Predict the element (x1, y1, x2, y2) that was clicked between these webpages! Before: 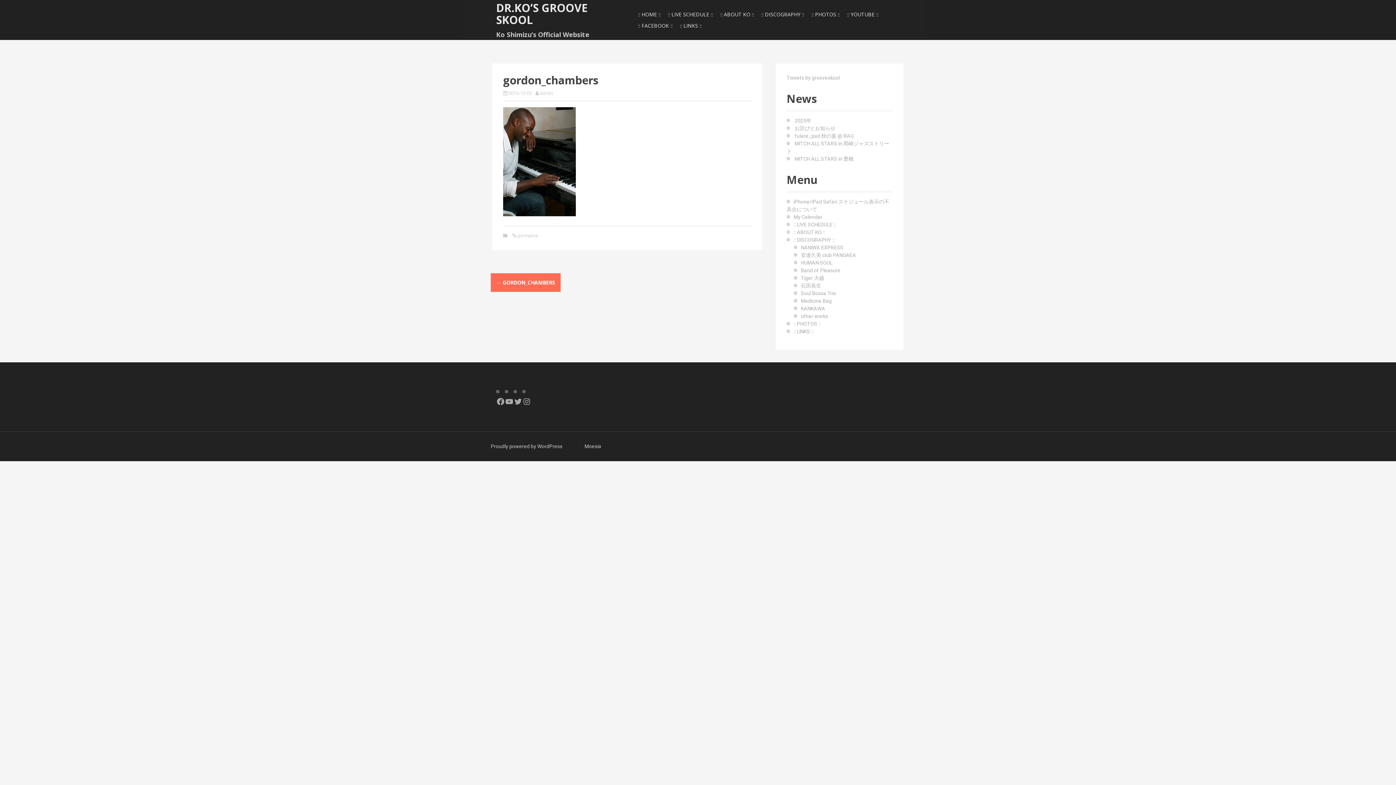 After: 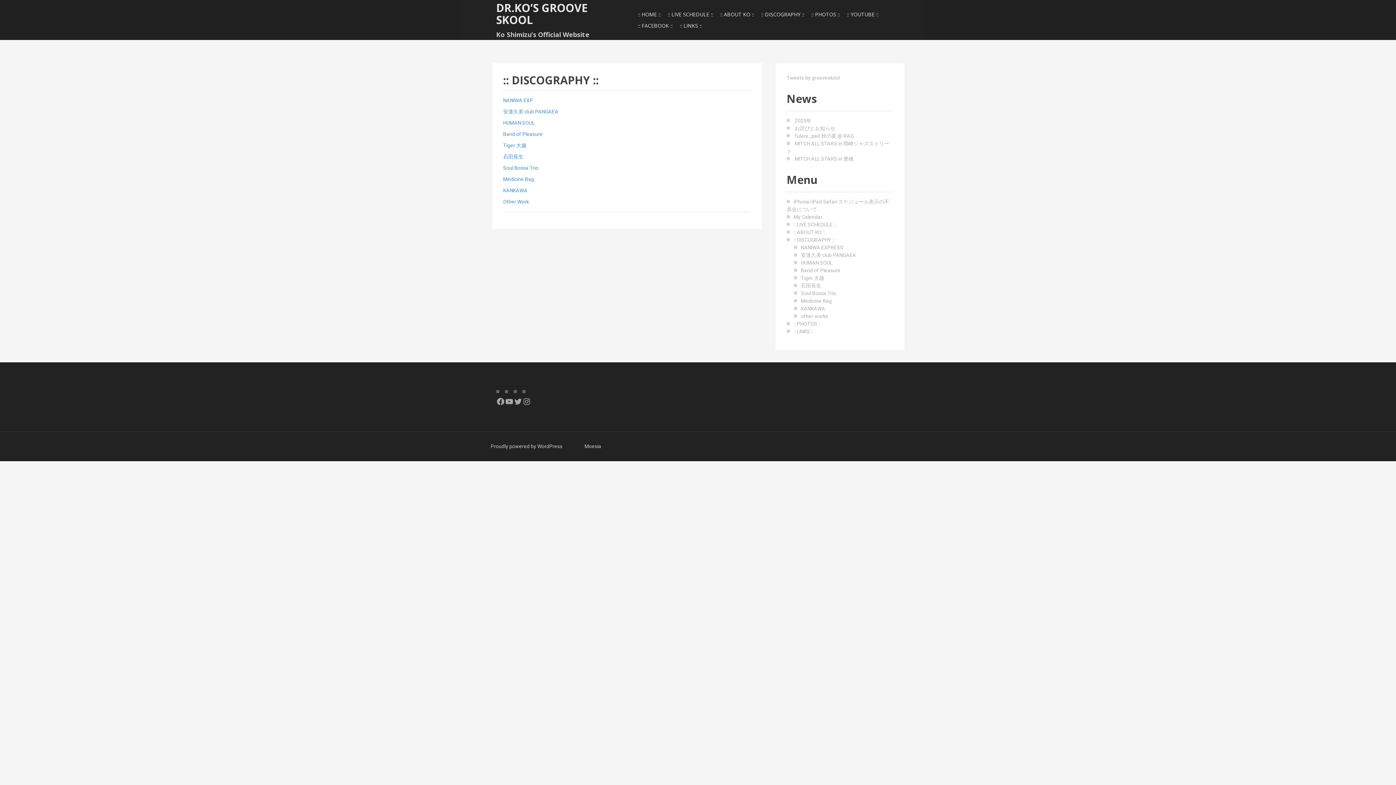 Action: bbox: (793, 237, 834, 242) label: :: DISCOGRAPHY ::